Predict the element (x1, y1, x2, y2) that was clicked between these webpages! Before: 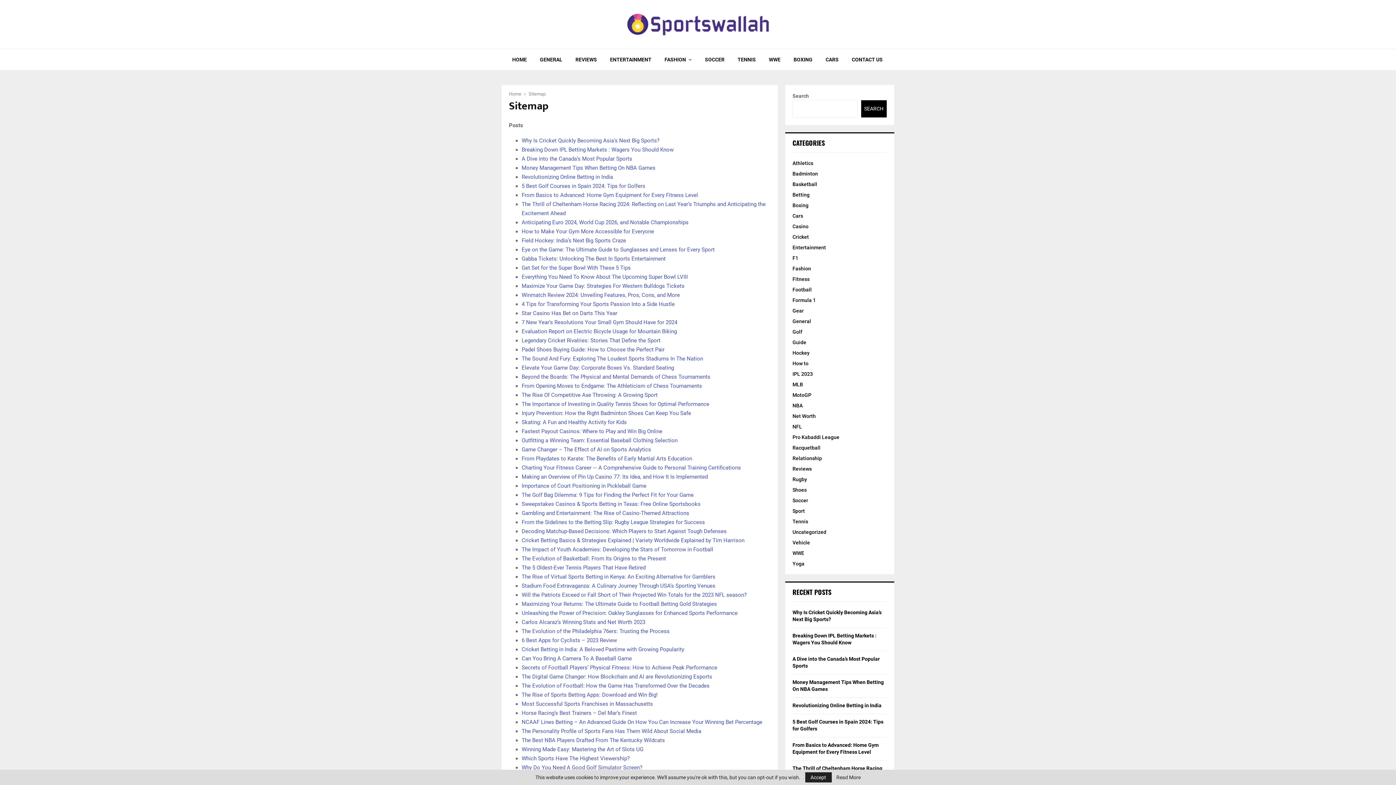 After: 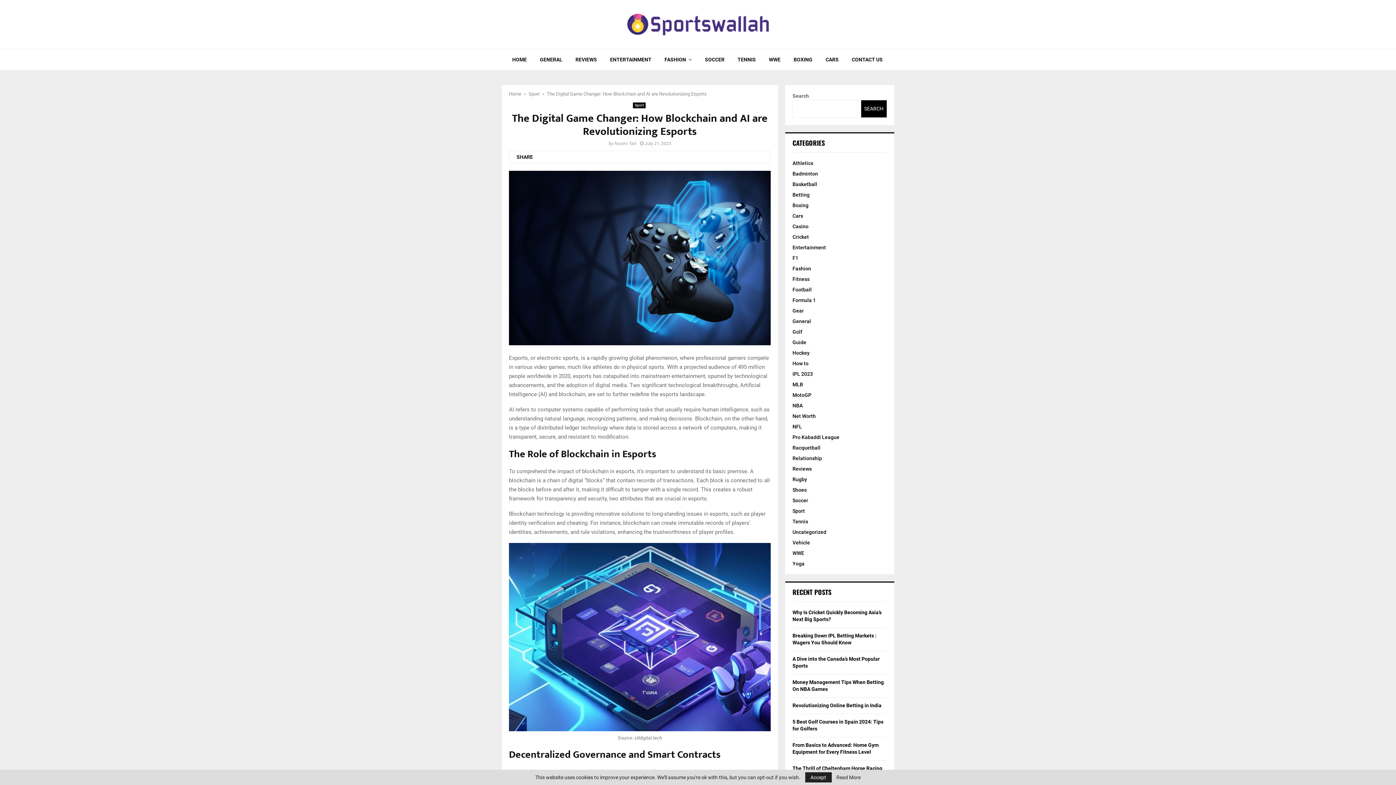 Action: label: The Digital Game Changer: How Blockchain and AI are Revolutionizing Esports bbox: (521, 673, 712, 680)